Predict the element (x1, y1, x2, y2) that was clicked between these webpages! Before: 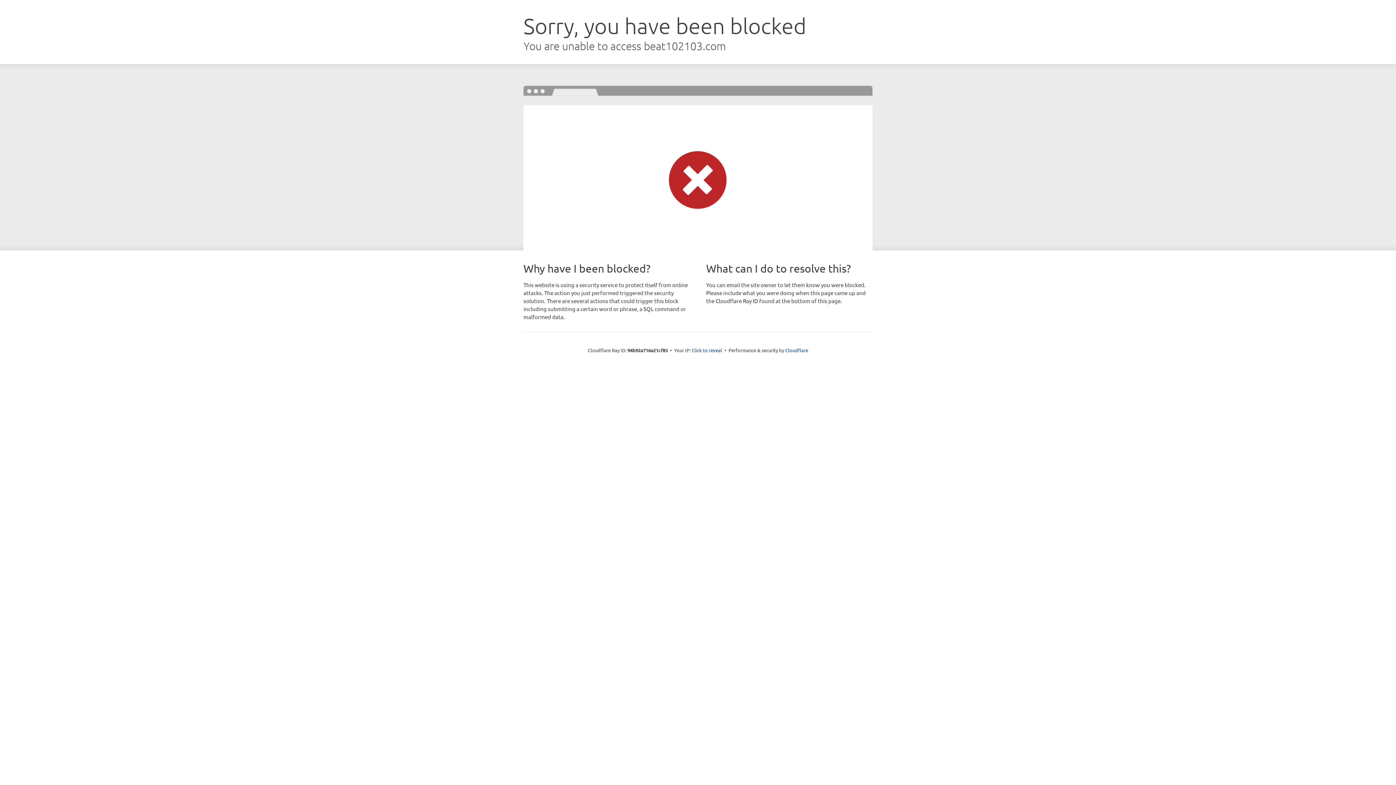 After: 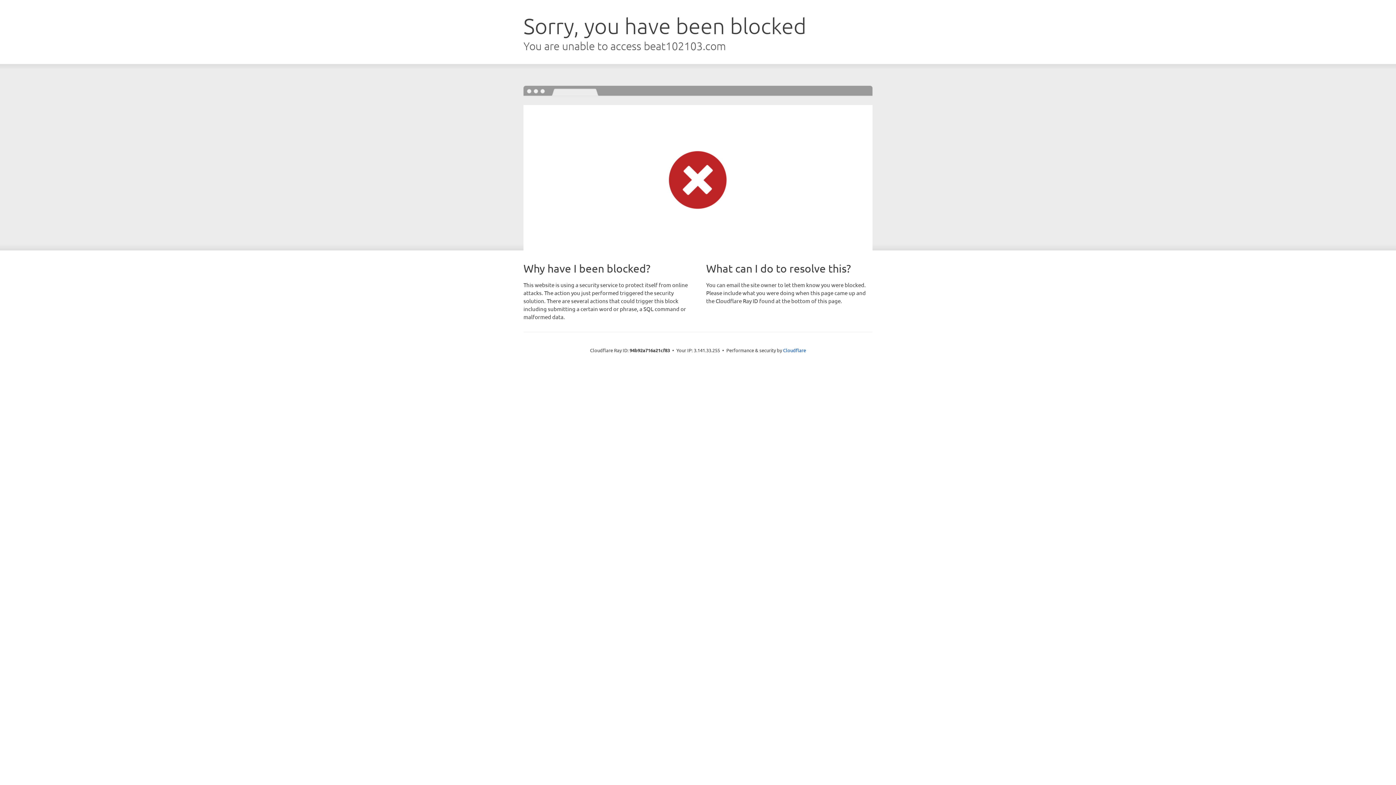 Action: bbox: (691, 346, 722, 353) label: Click to reveal